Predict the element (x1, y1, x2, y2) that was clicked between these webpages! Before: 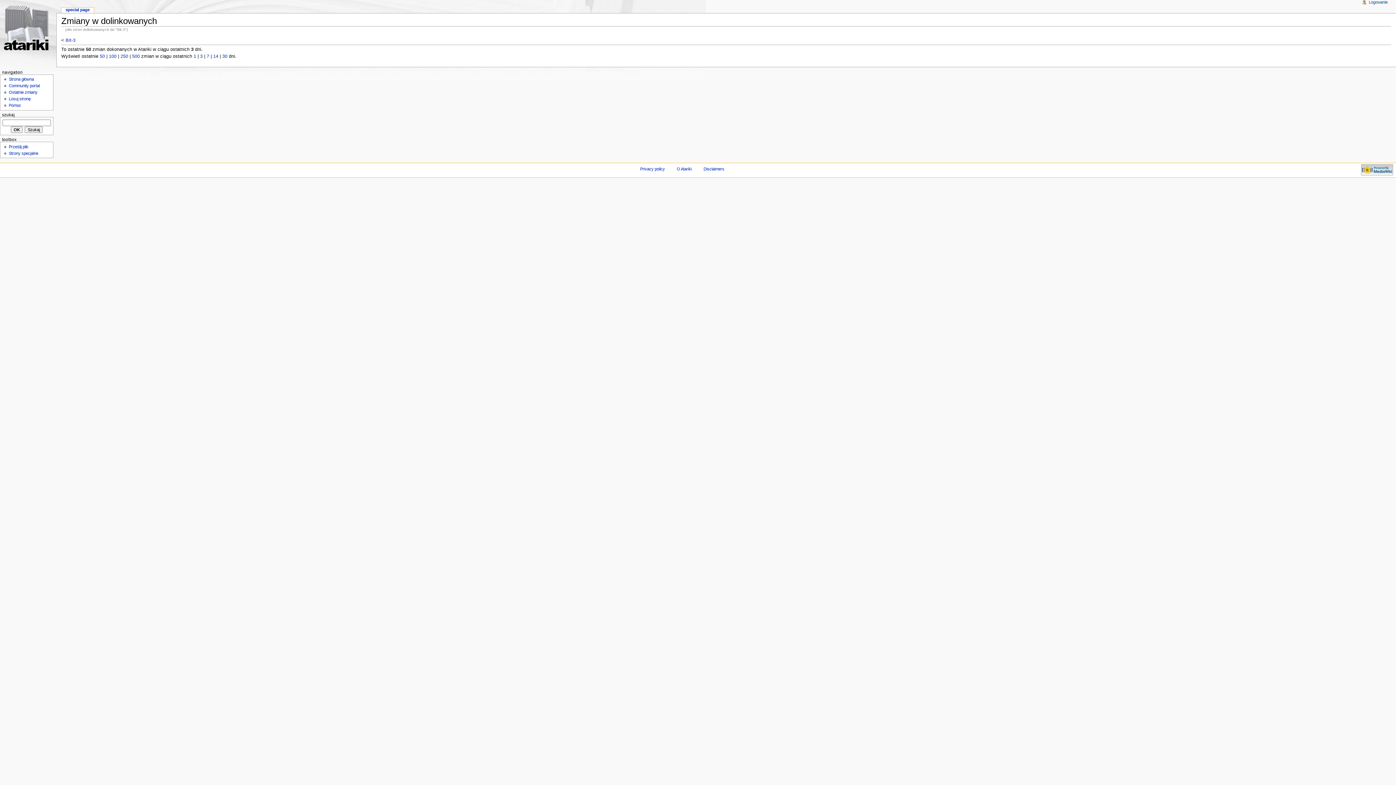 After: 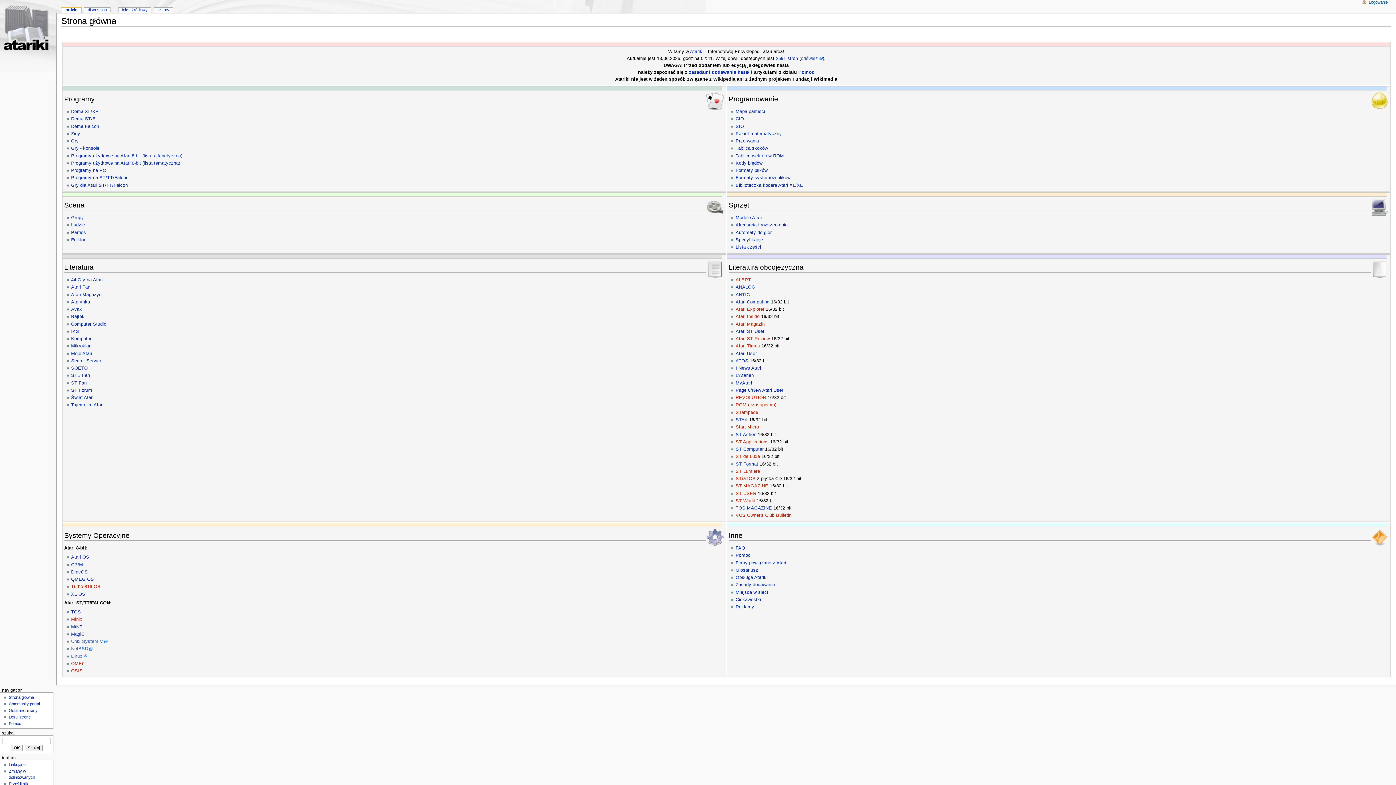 Action: label: Strona główna bbox: (8, 76, 53, 82)